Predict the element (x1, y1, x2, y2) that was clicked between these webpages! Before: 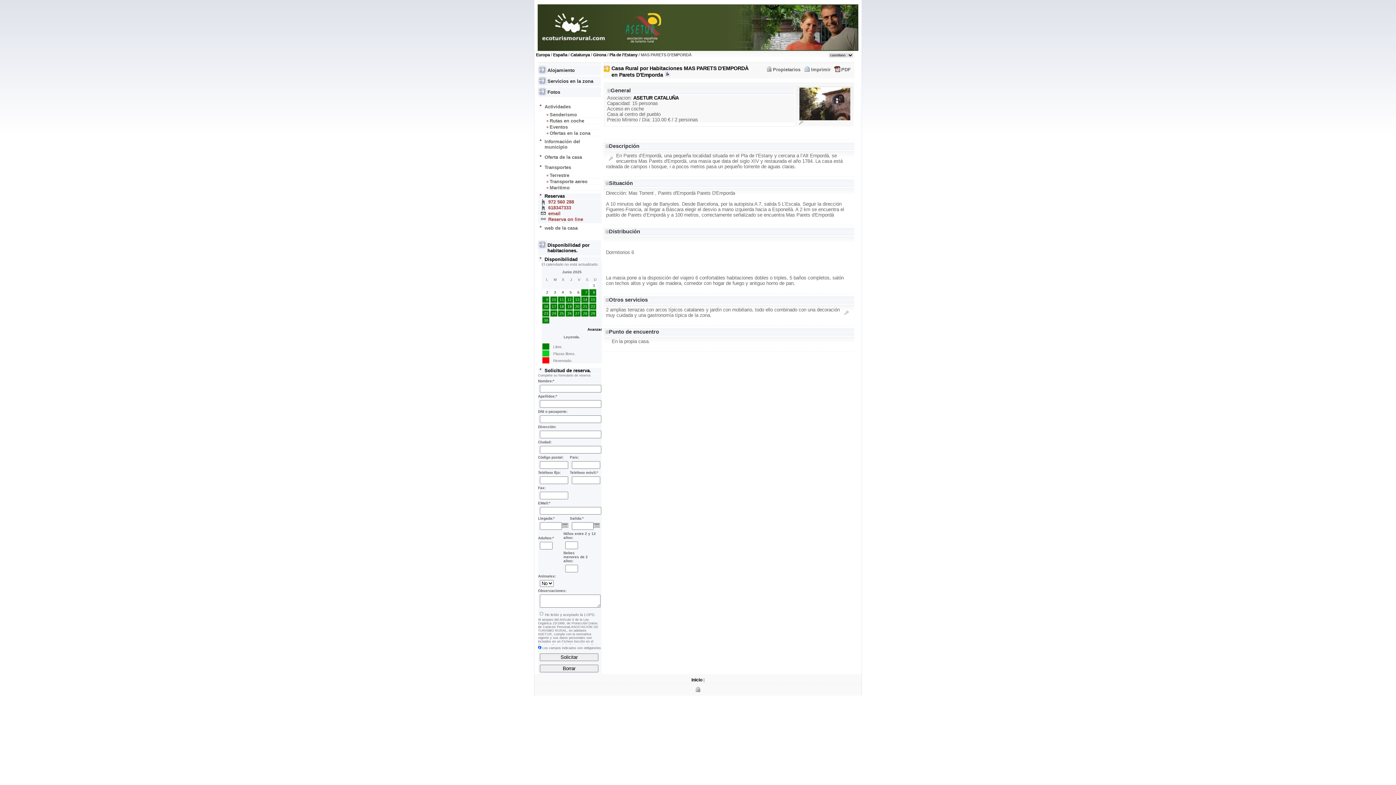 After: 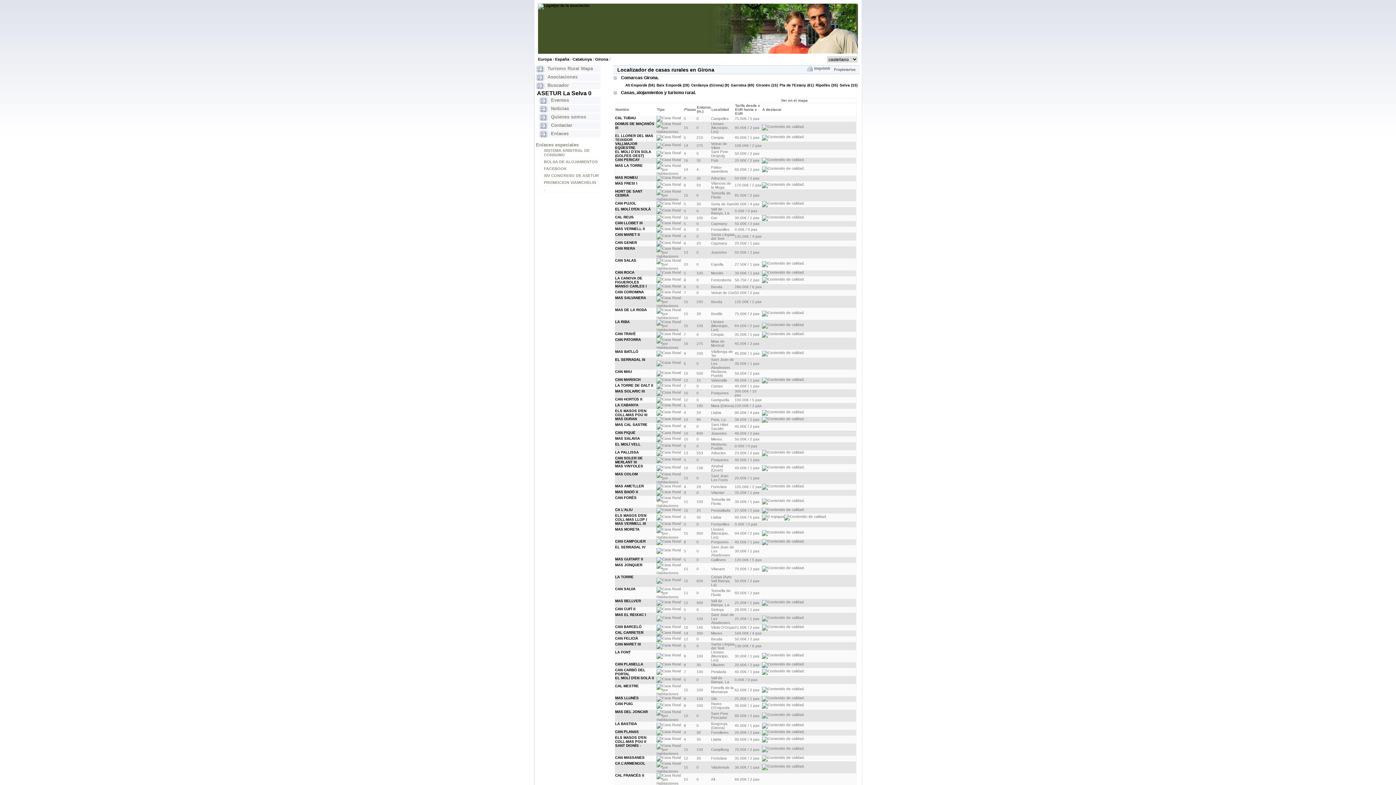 Action: label: Girona bbox: (593, 52, 606, 56)